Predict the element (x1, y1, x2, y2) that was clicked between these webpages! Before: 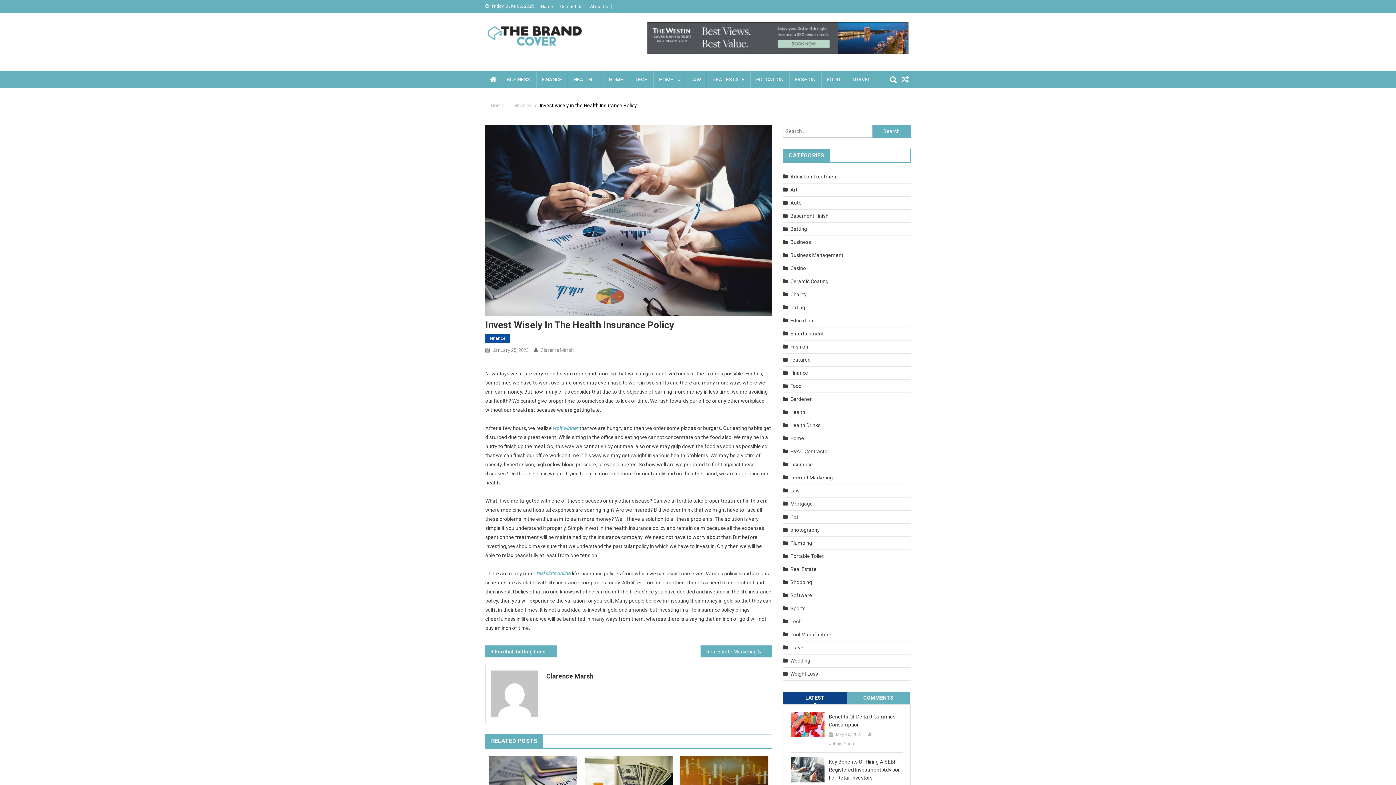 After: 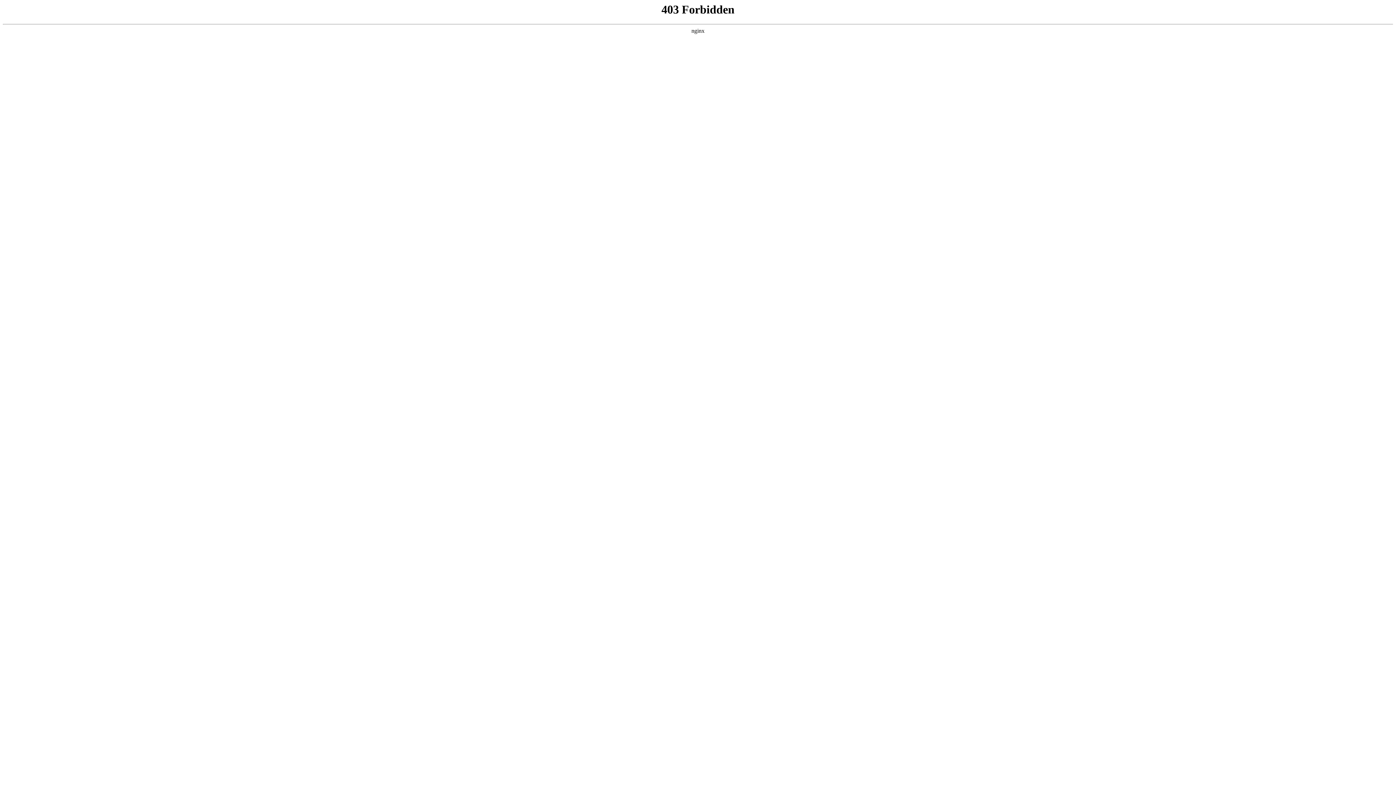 Action: bbox: (536, 570, 570, 576) label: real slots online